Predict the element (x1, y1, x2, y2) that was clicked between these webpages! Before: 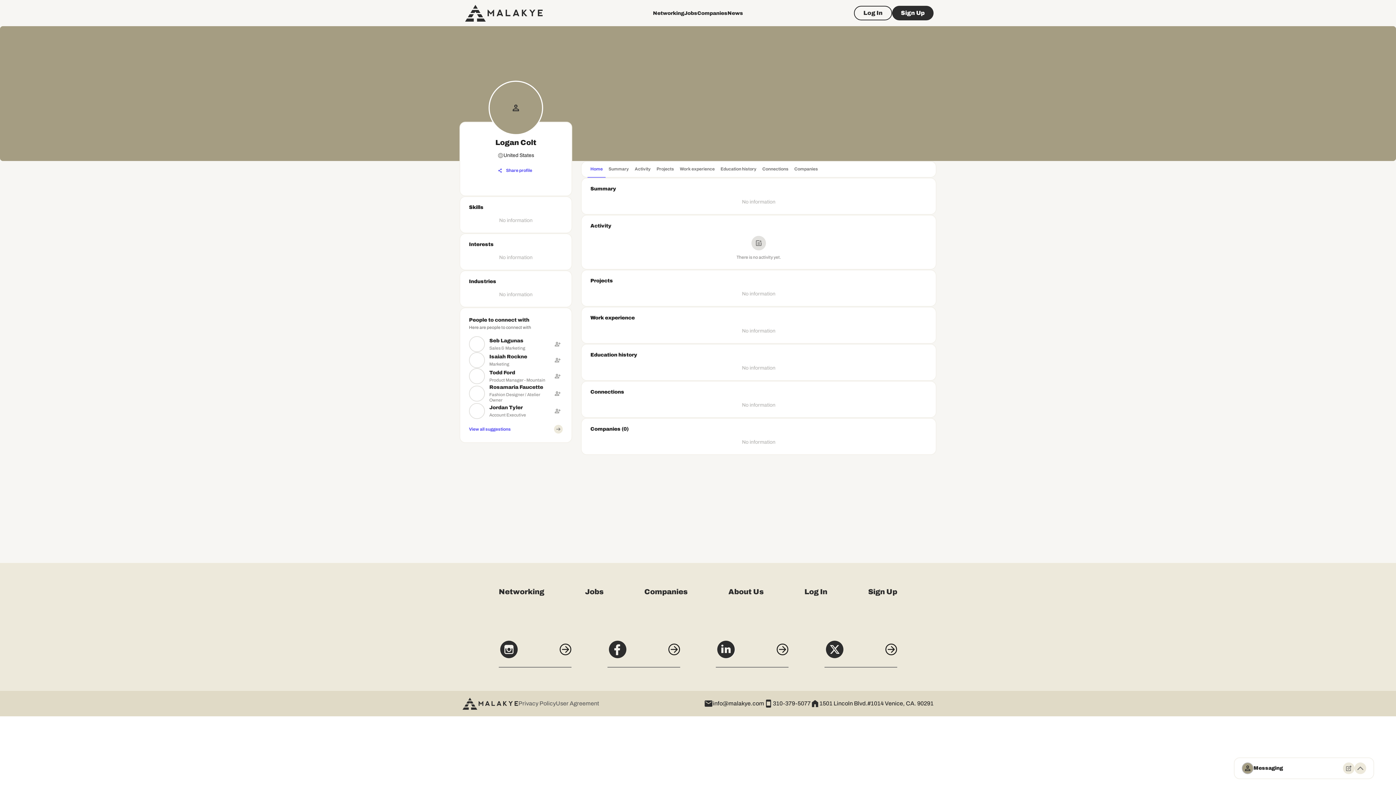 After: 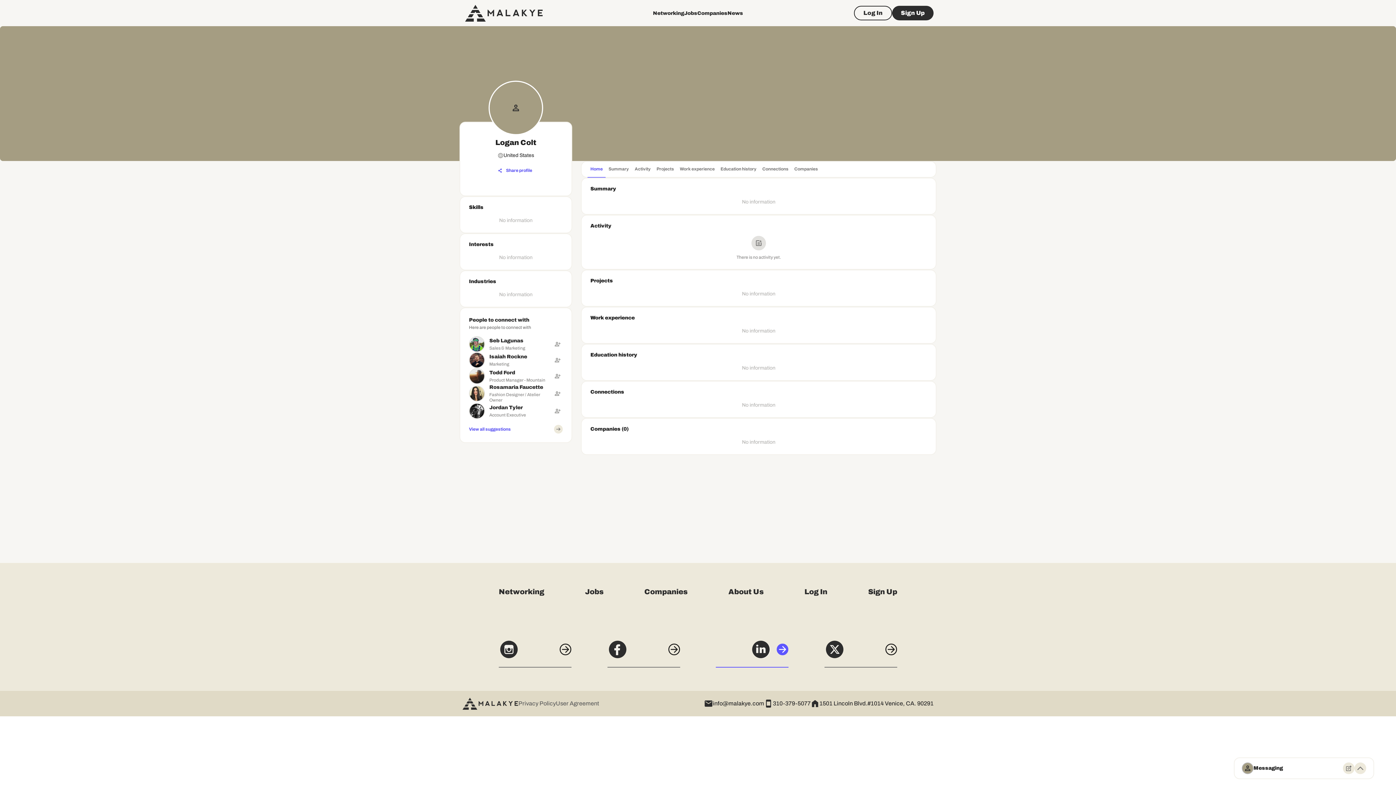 Action: bbox: (716, 560, 788, 589) label: LinkedIn